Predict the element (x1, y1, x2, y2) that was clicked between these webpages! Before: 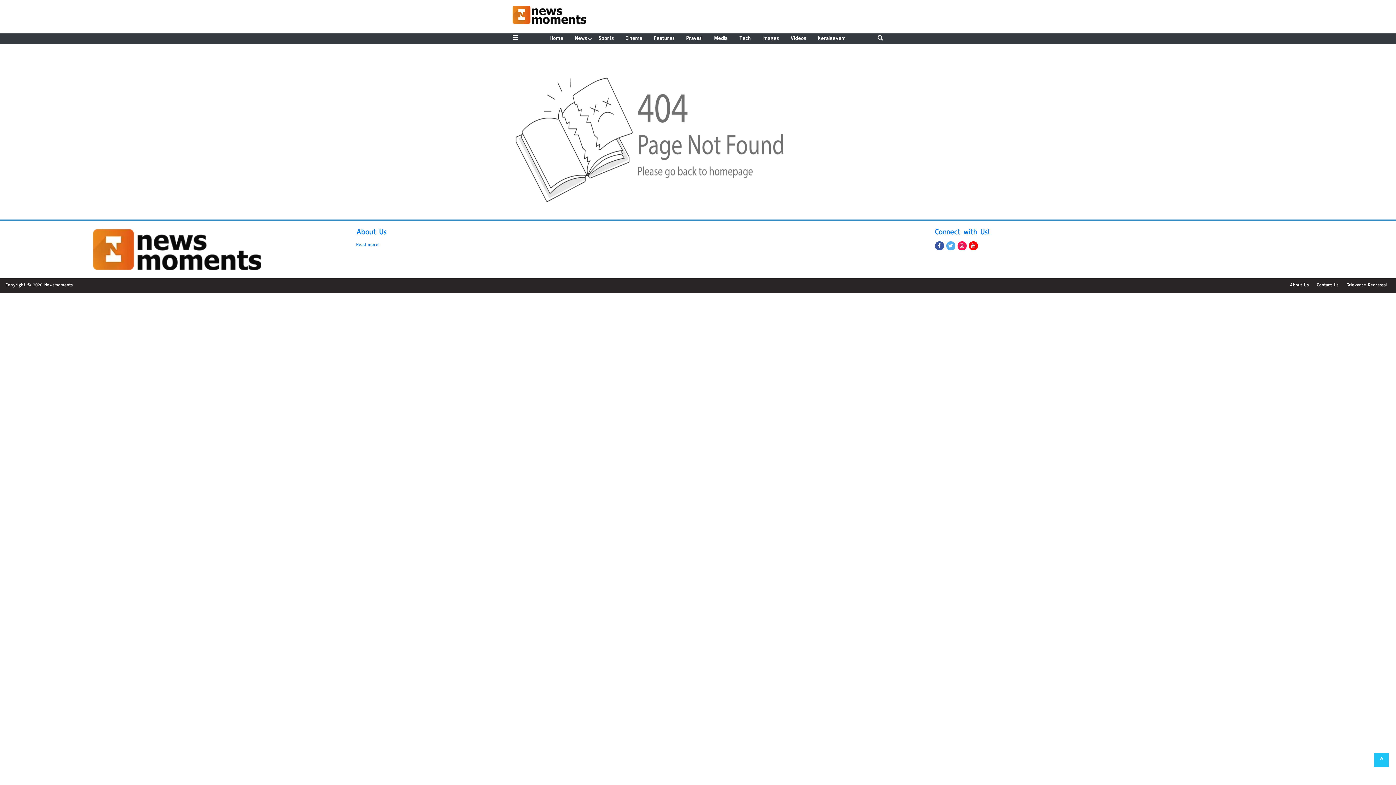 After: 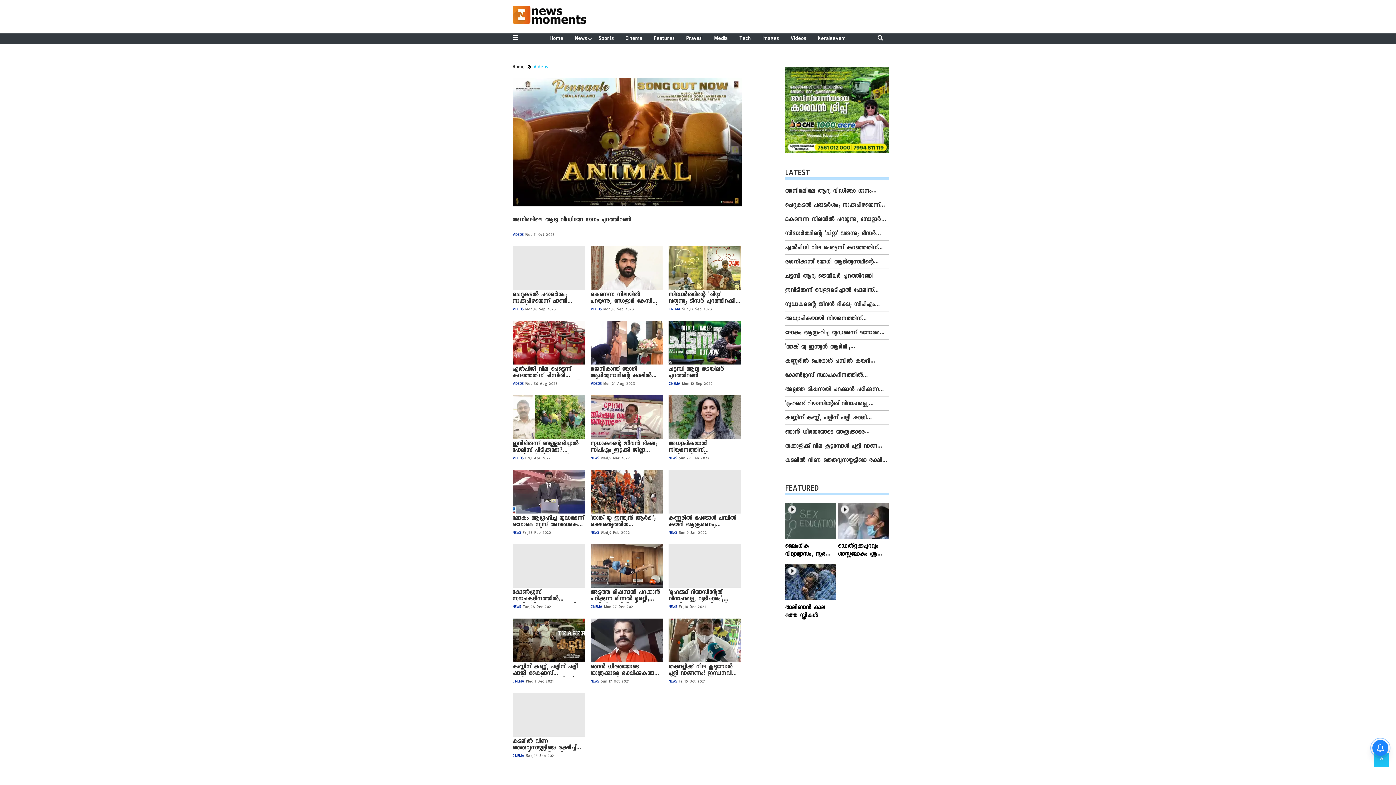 Action: label: Videos bbox: (787, 34, 809, 43)